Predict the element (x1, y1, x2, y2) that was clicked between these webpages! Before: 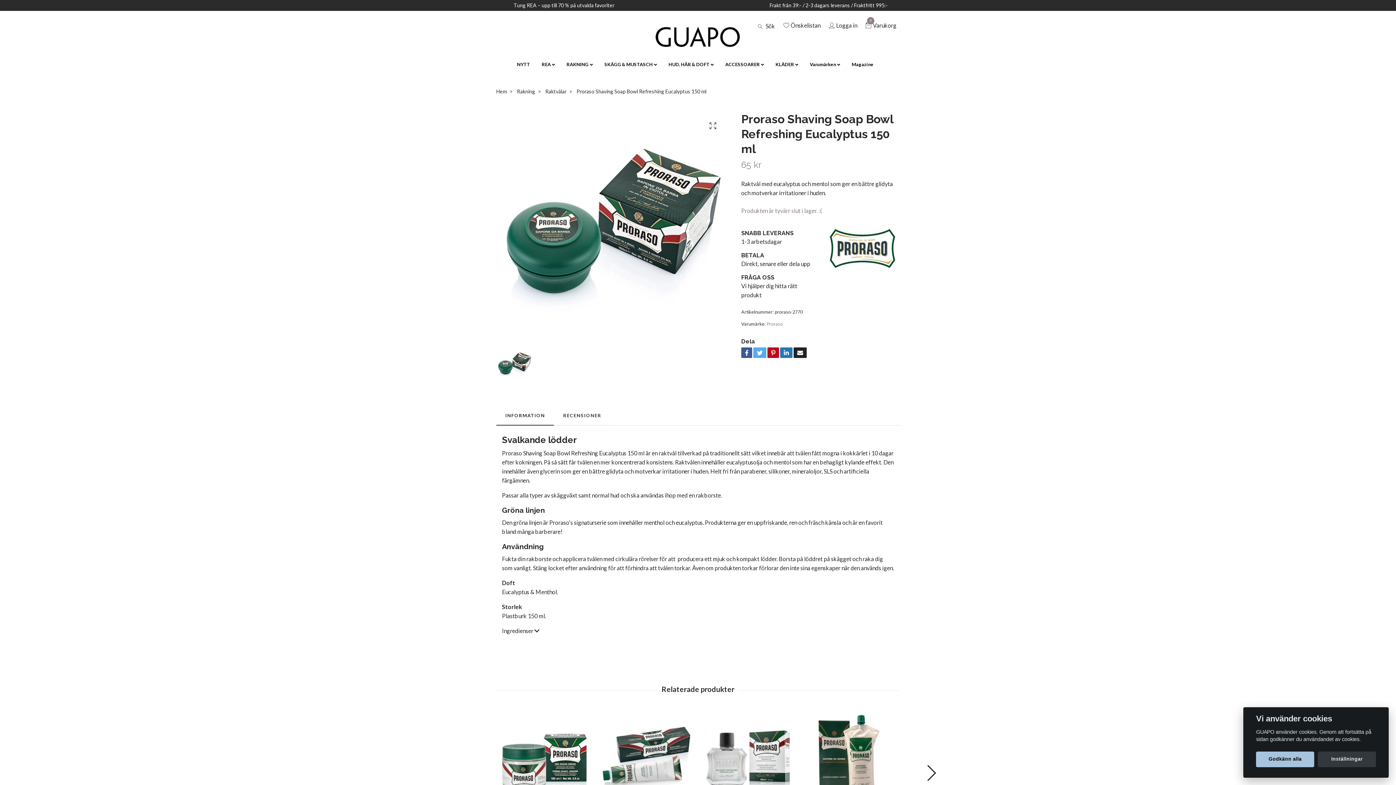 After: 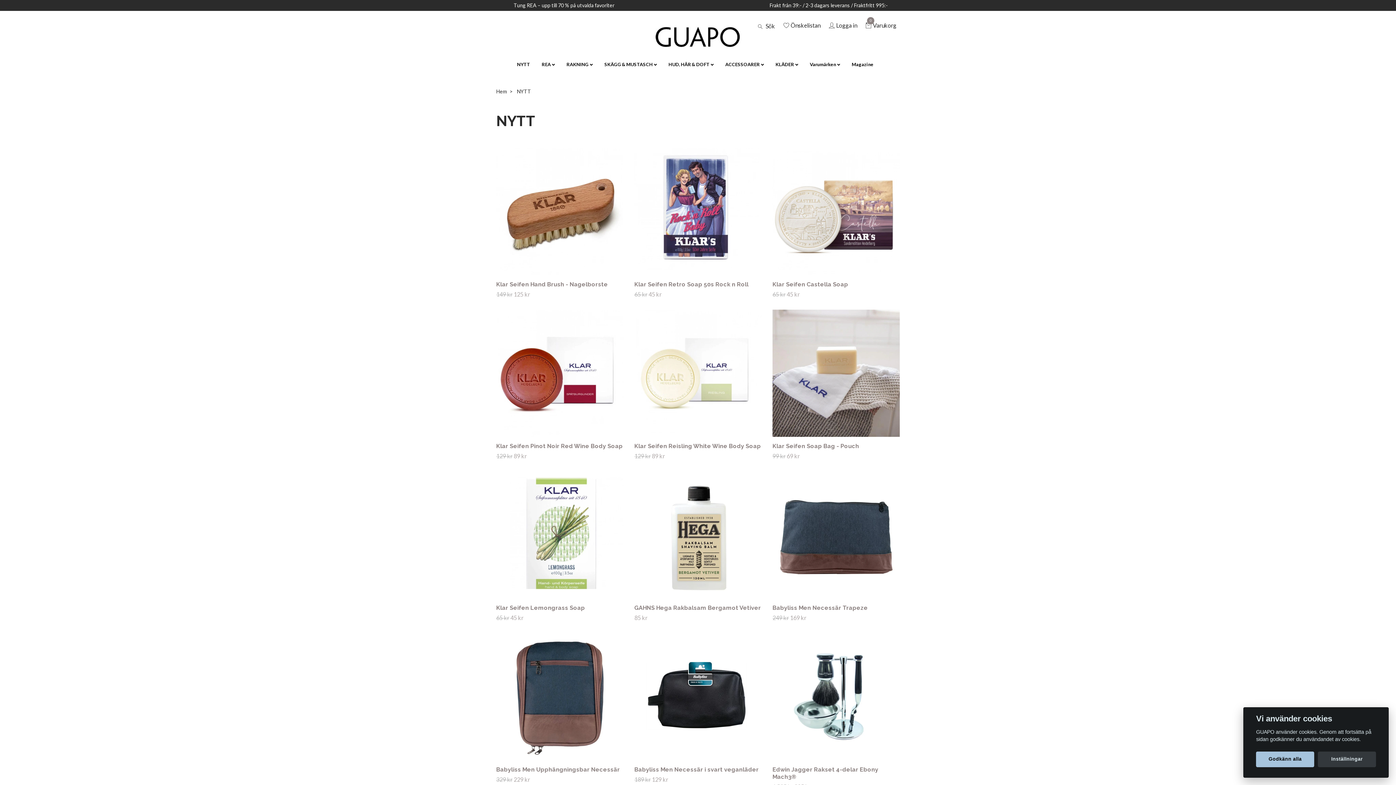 Action: bbox: (511, 57, 536, 70) label: NYTT